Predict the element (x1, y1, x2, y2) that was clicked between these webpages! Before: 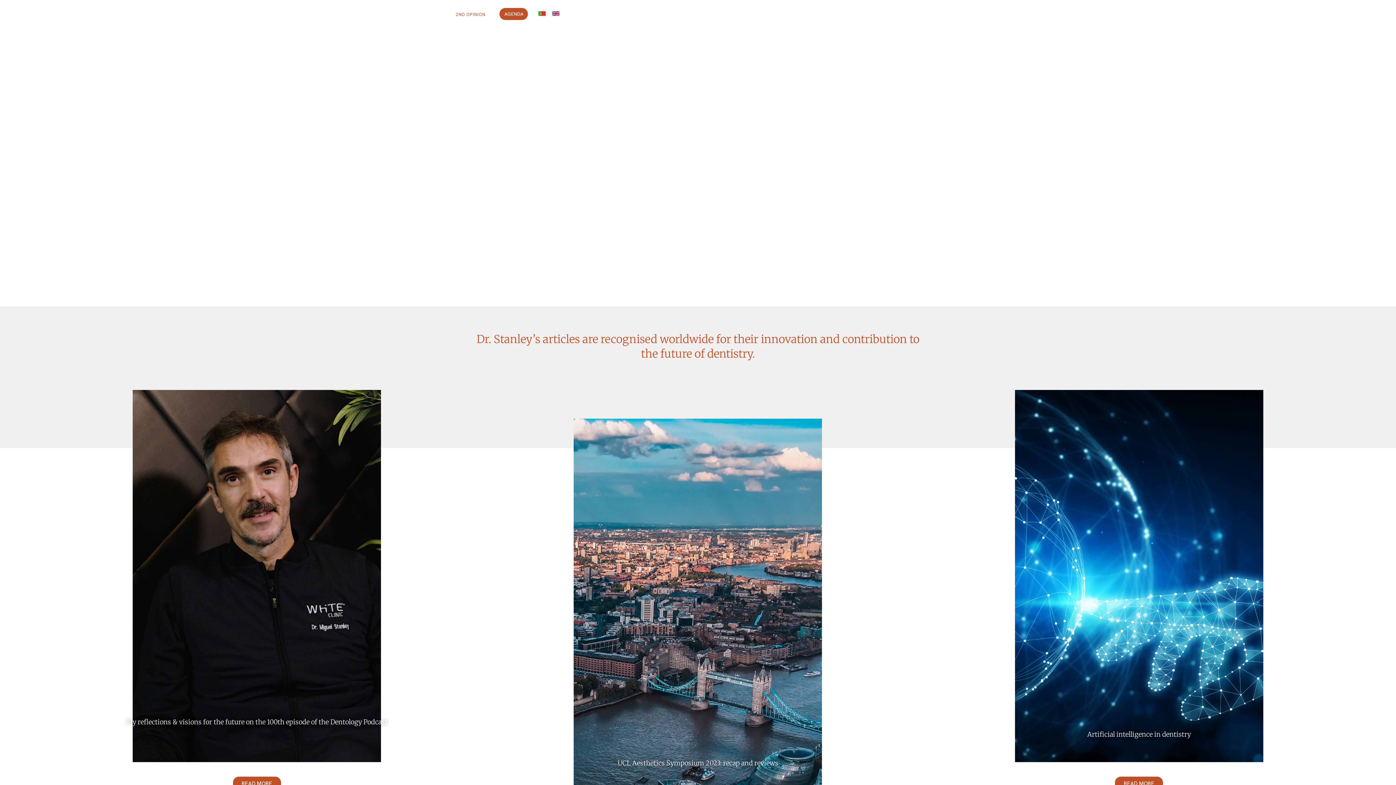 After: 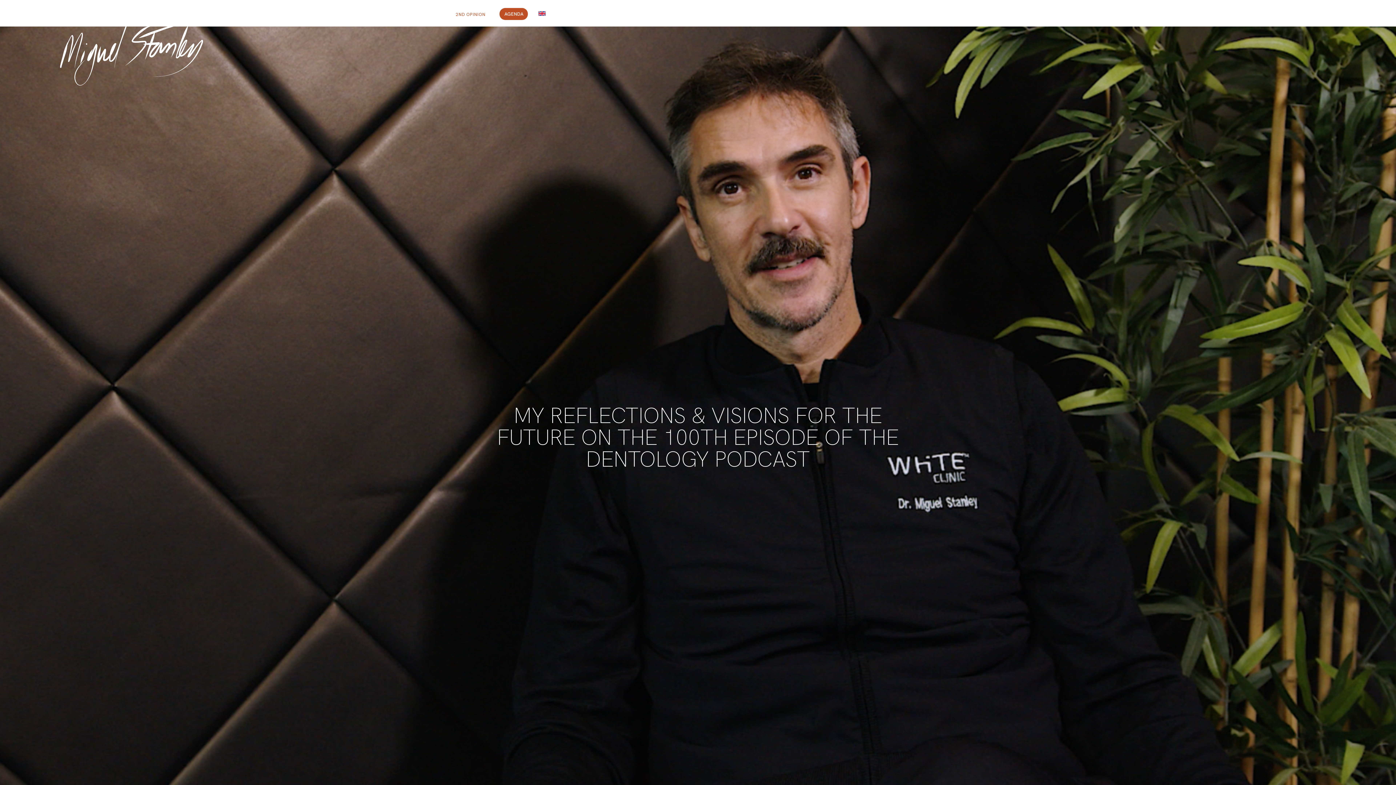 Action: bbox: (132, 390, 381, 762)